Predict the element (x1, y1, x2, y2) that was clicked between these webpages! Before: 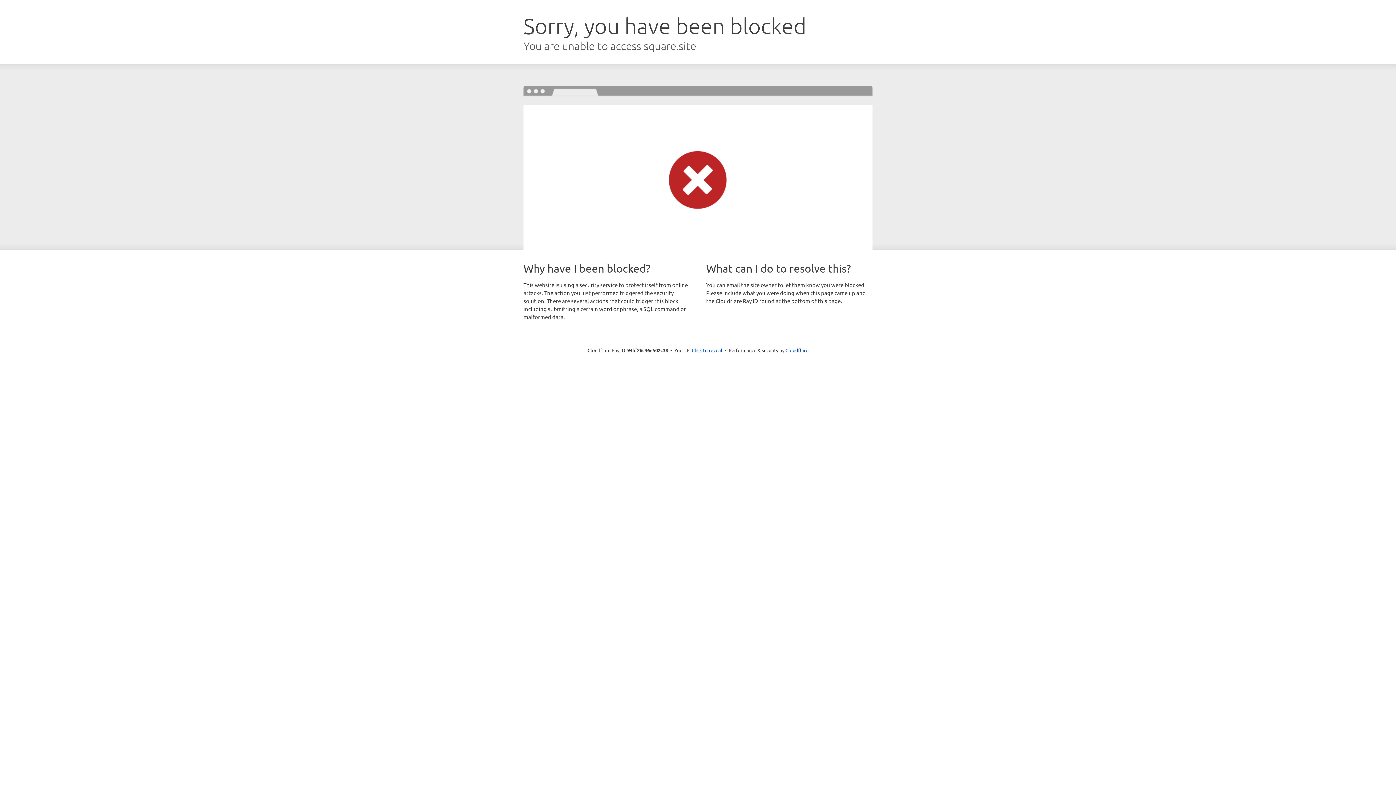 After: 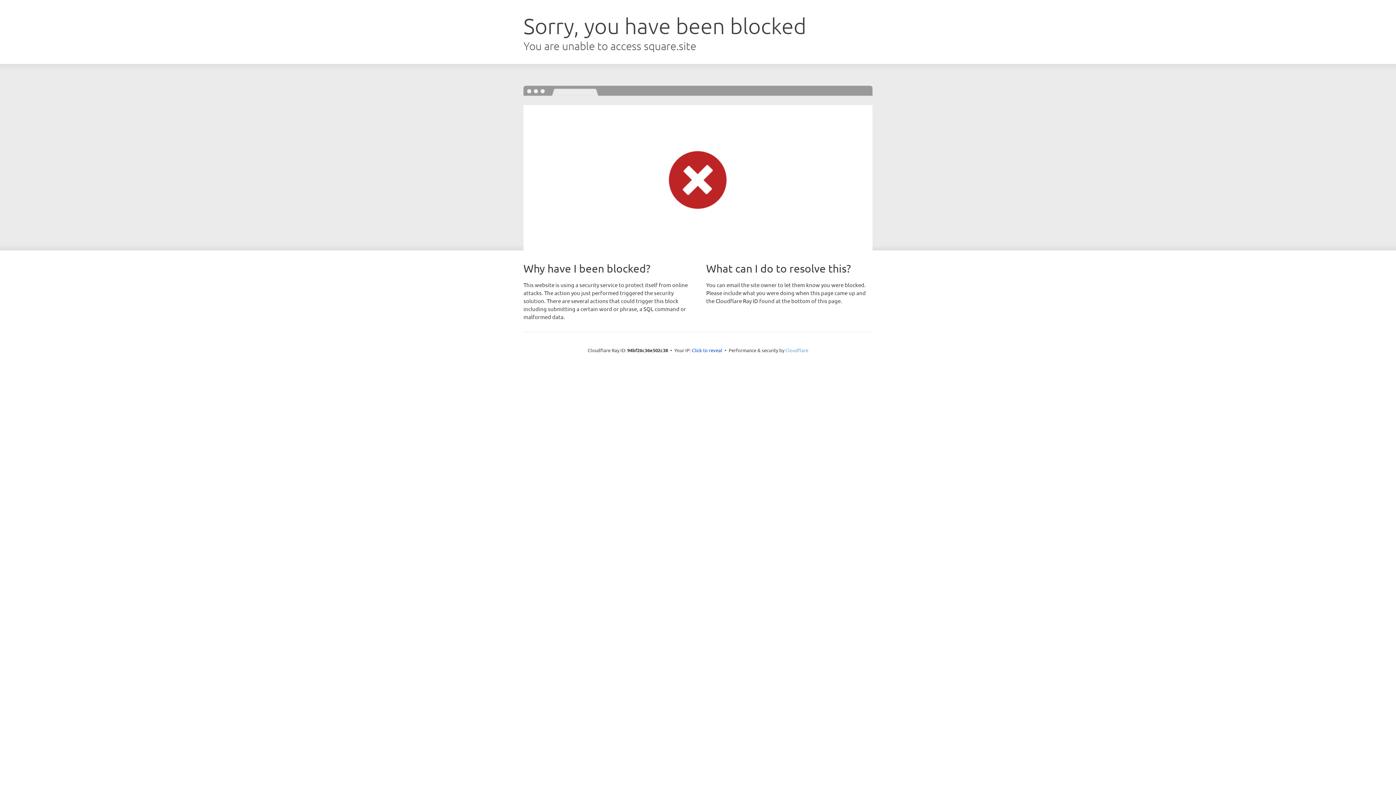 Action: label: Cloudflare bbox: (785, 347, 808, 353)